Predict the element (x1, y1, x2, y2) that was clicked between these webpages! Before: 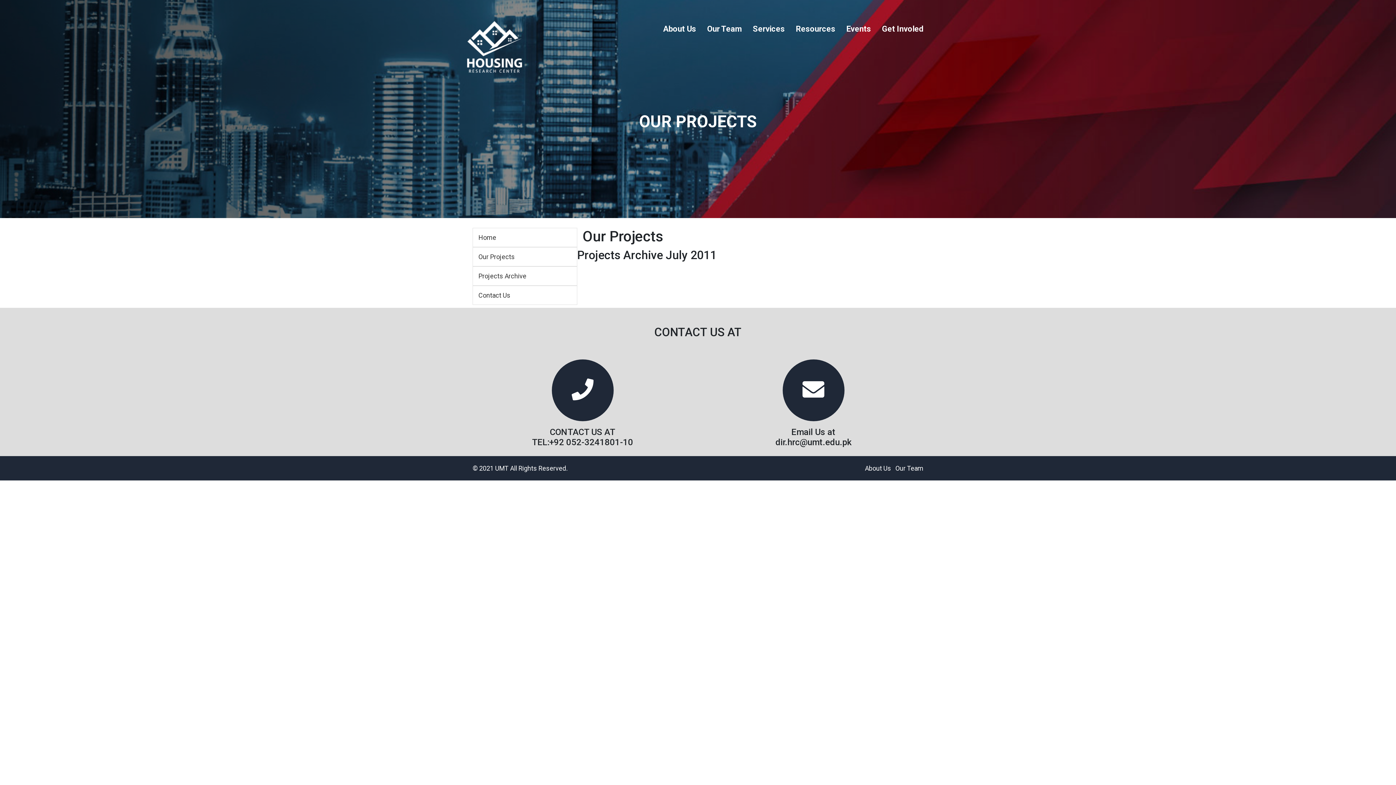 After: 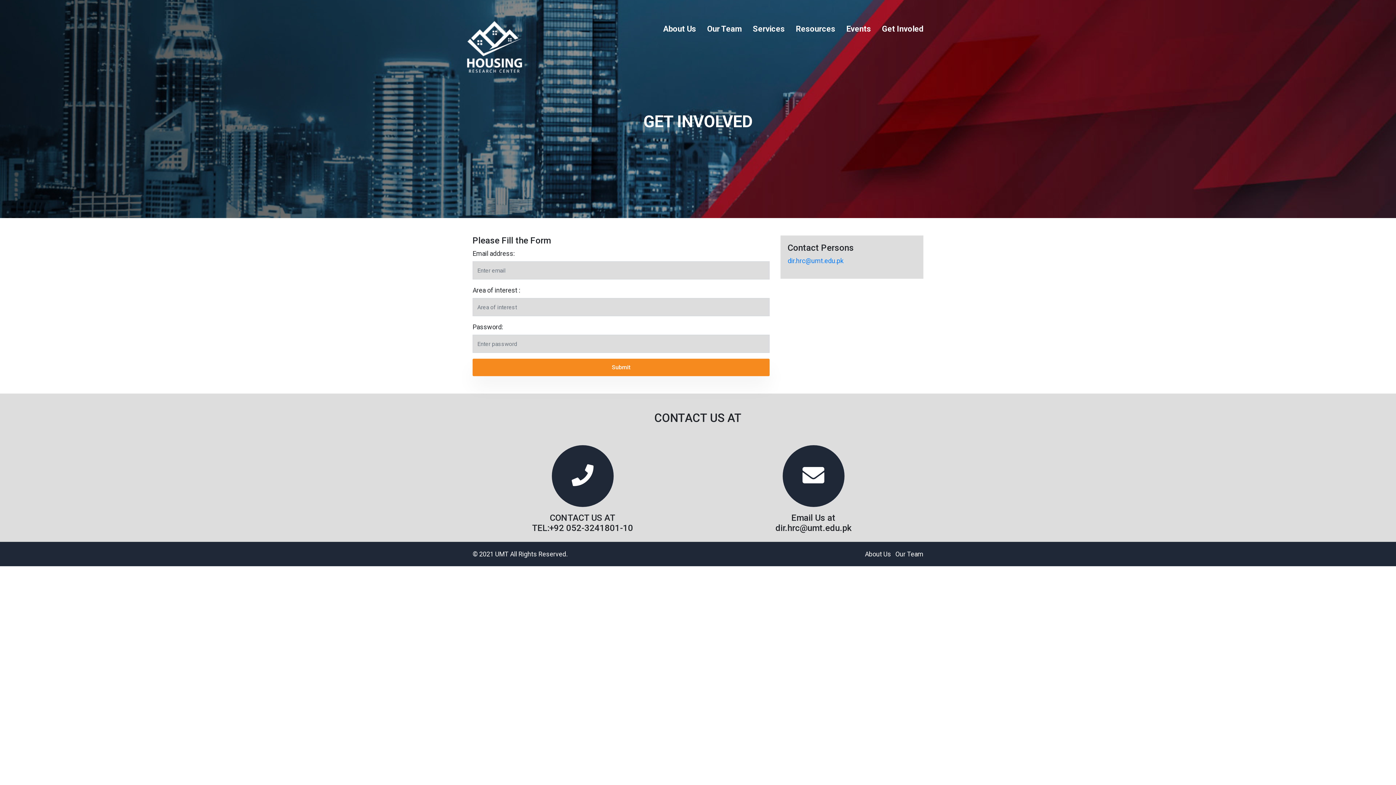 Action: bbox: (876, 19, 929, 37) label: Get Involed